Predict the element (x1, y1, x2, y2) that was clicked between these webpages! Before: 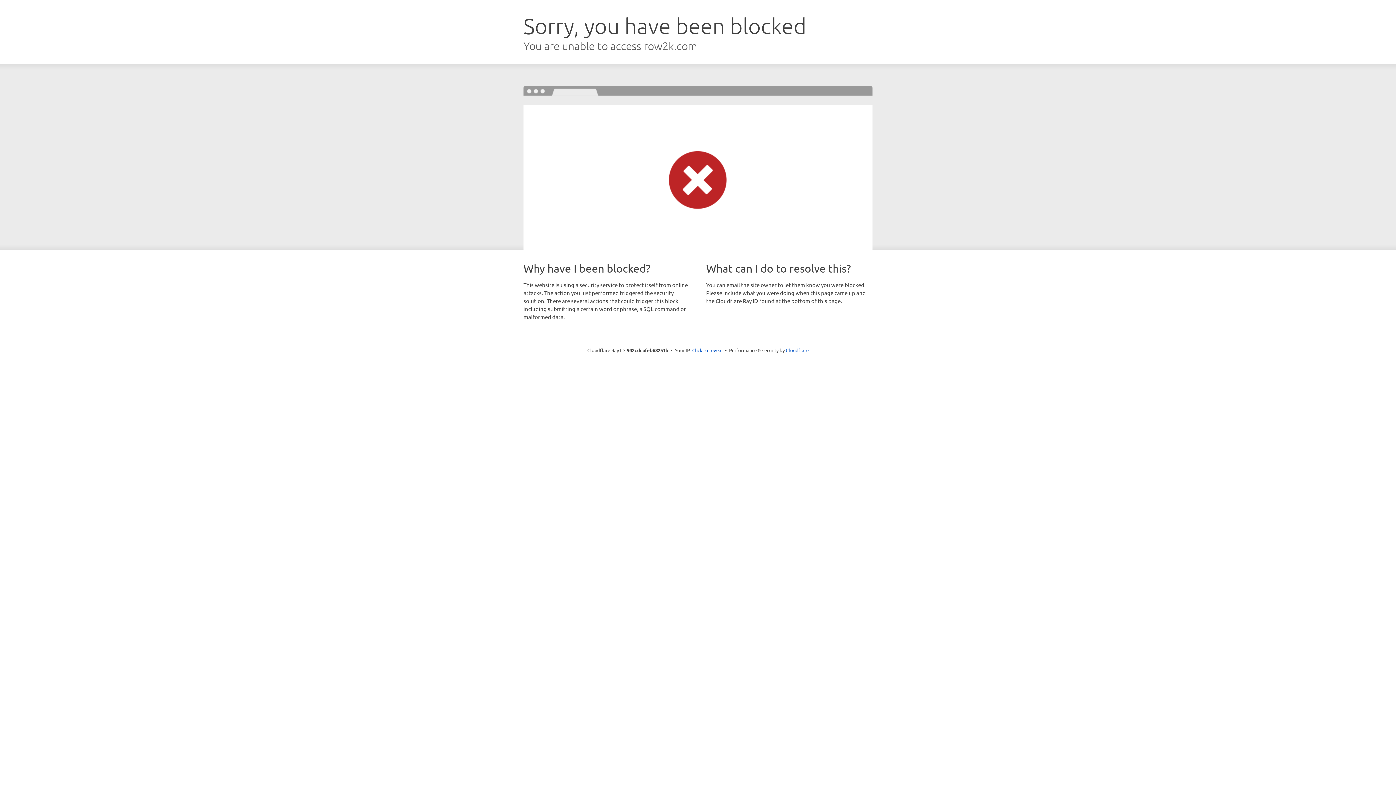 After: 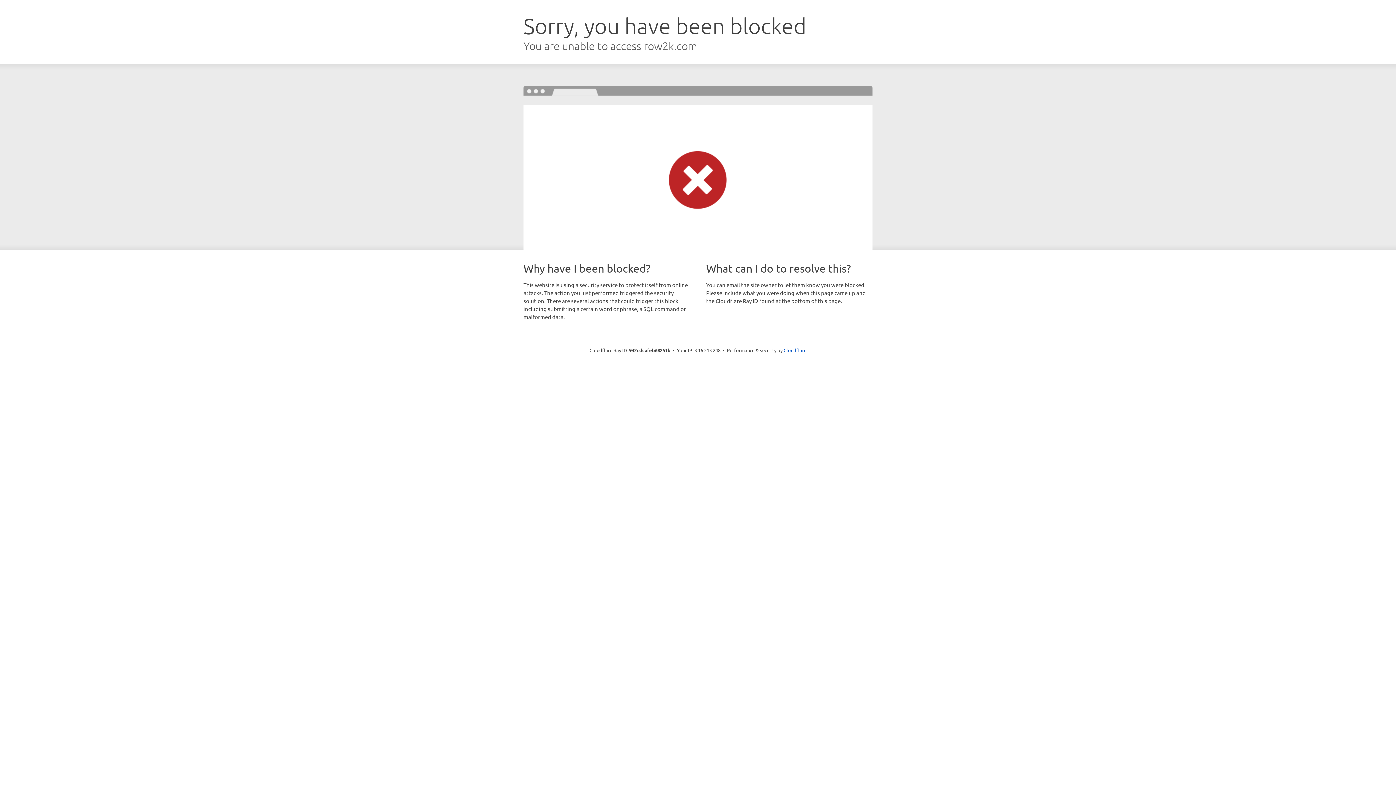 Action: label: Click to reveal bbox: (692, 346, 722, 353)